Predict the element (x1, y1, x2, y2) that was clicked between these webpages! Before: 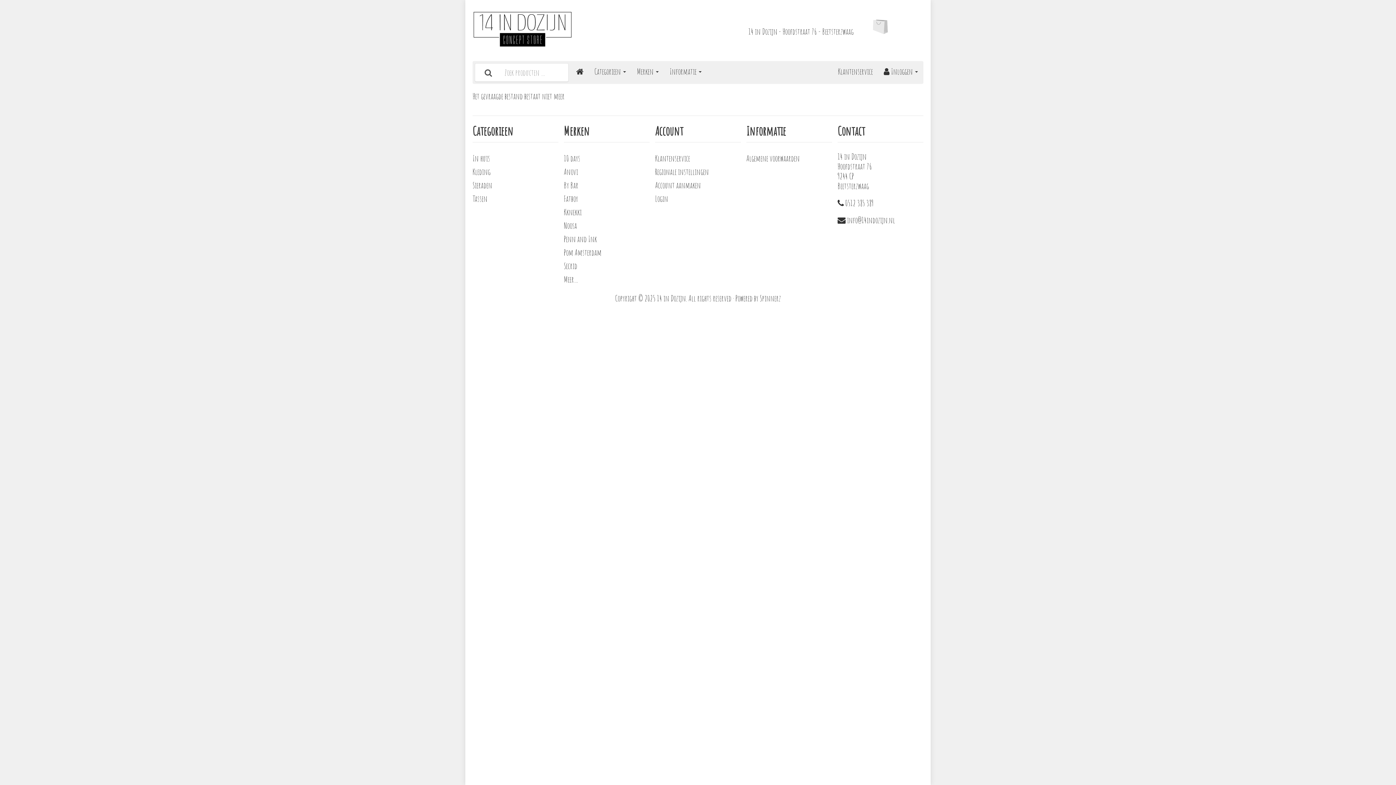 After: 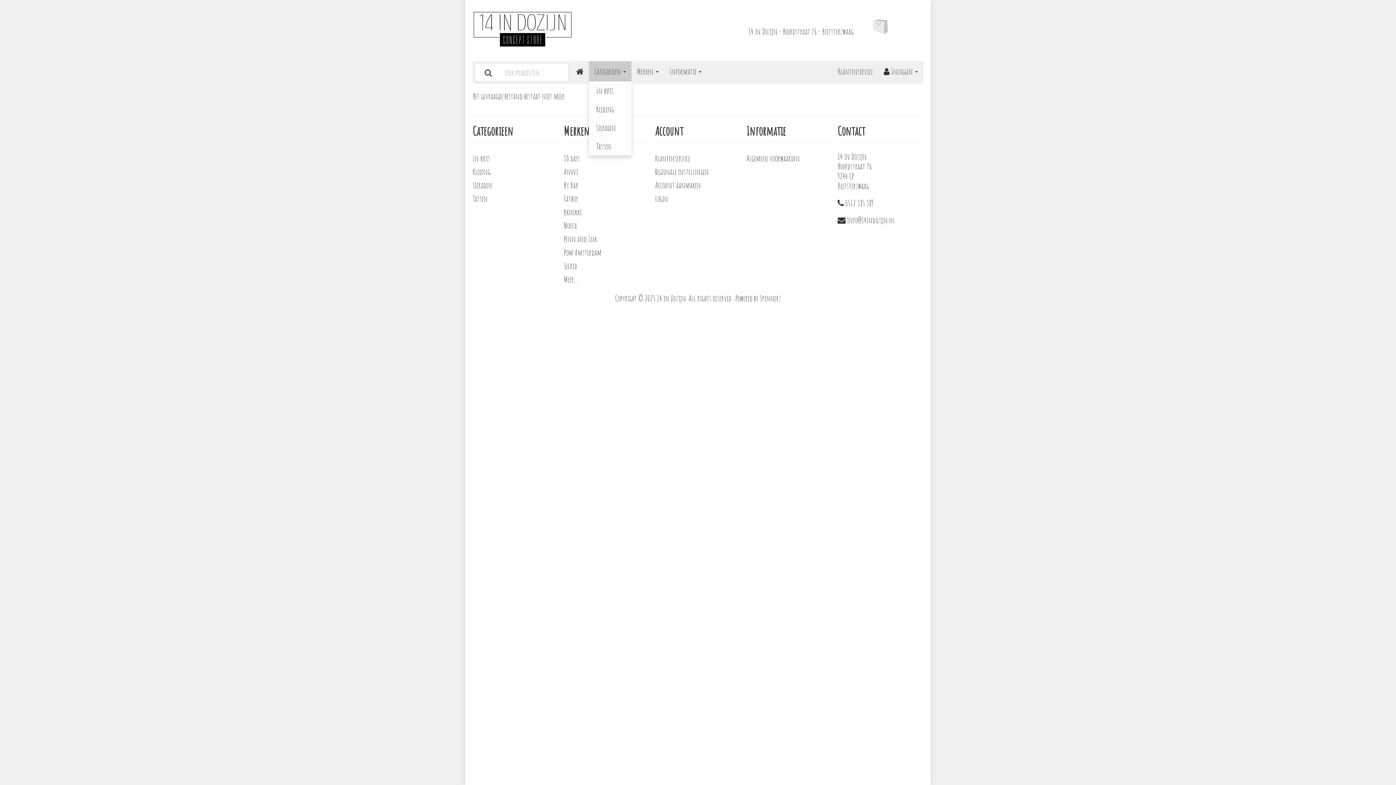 Action: label: Categorieen  bbox: (589, 61, 631, 81)